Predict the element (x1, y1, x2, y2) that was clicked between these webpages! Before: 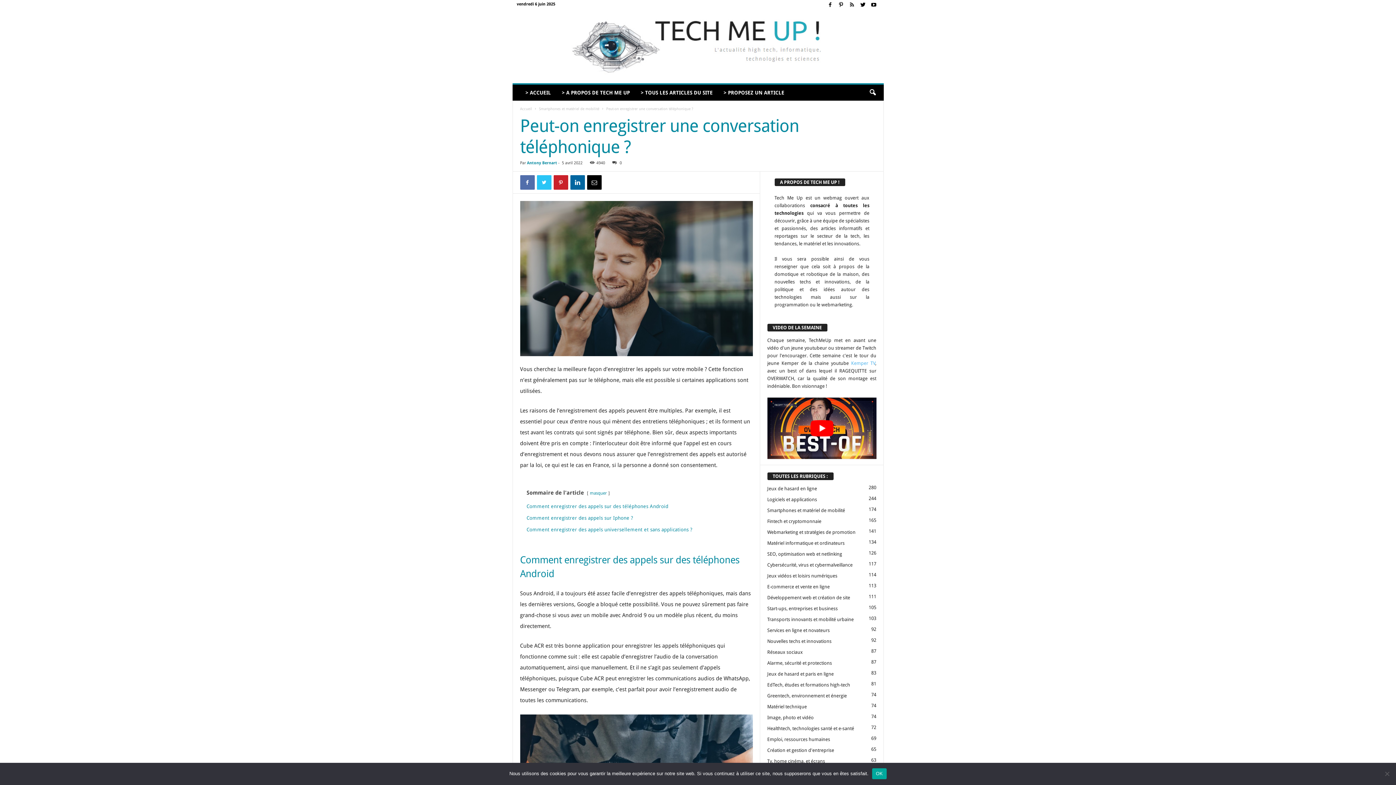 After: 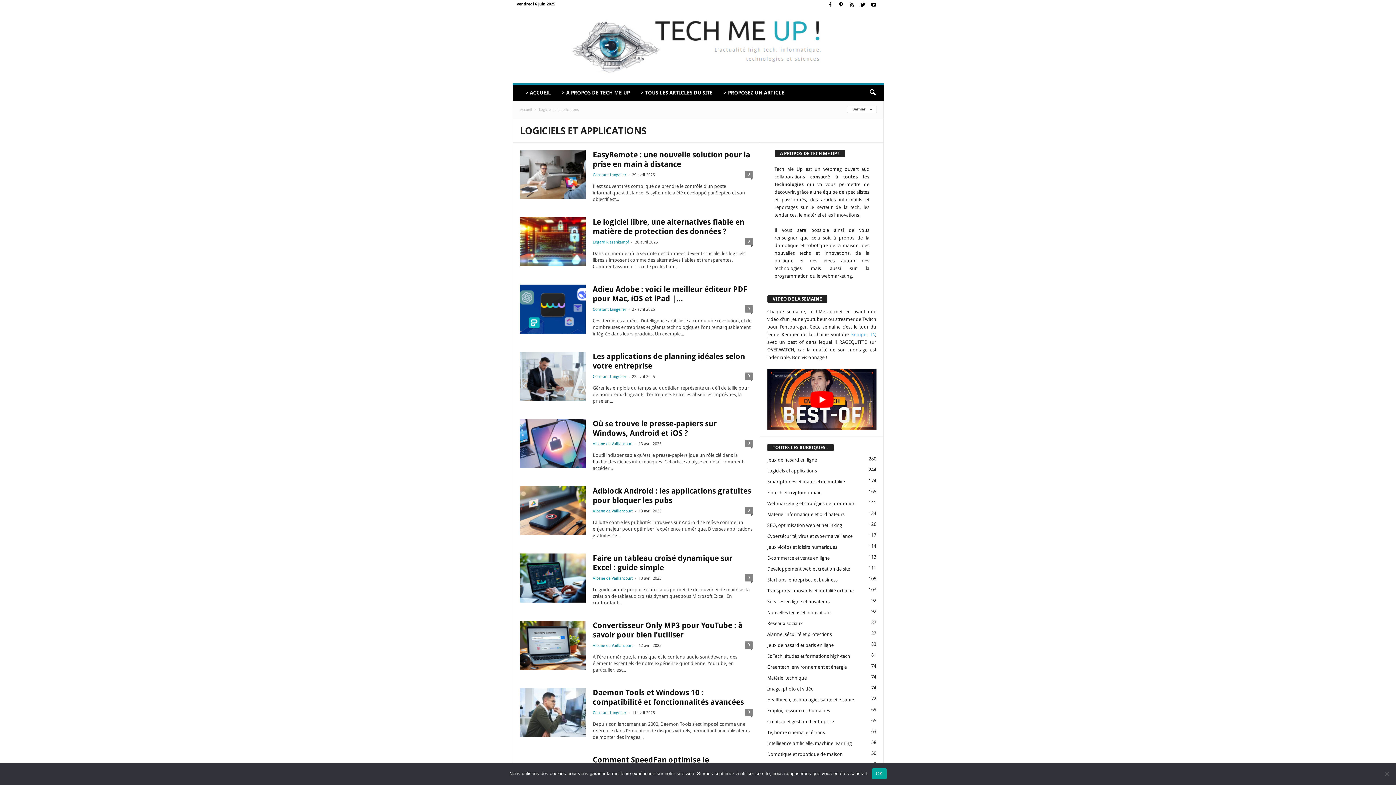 Action: bbox: (767, 497, 817, 502) label: Logiciels et applications
244